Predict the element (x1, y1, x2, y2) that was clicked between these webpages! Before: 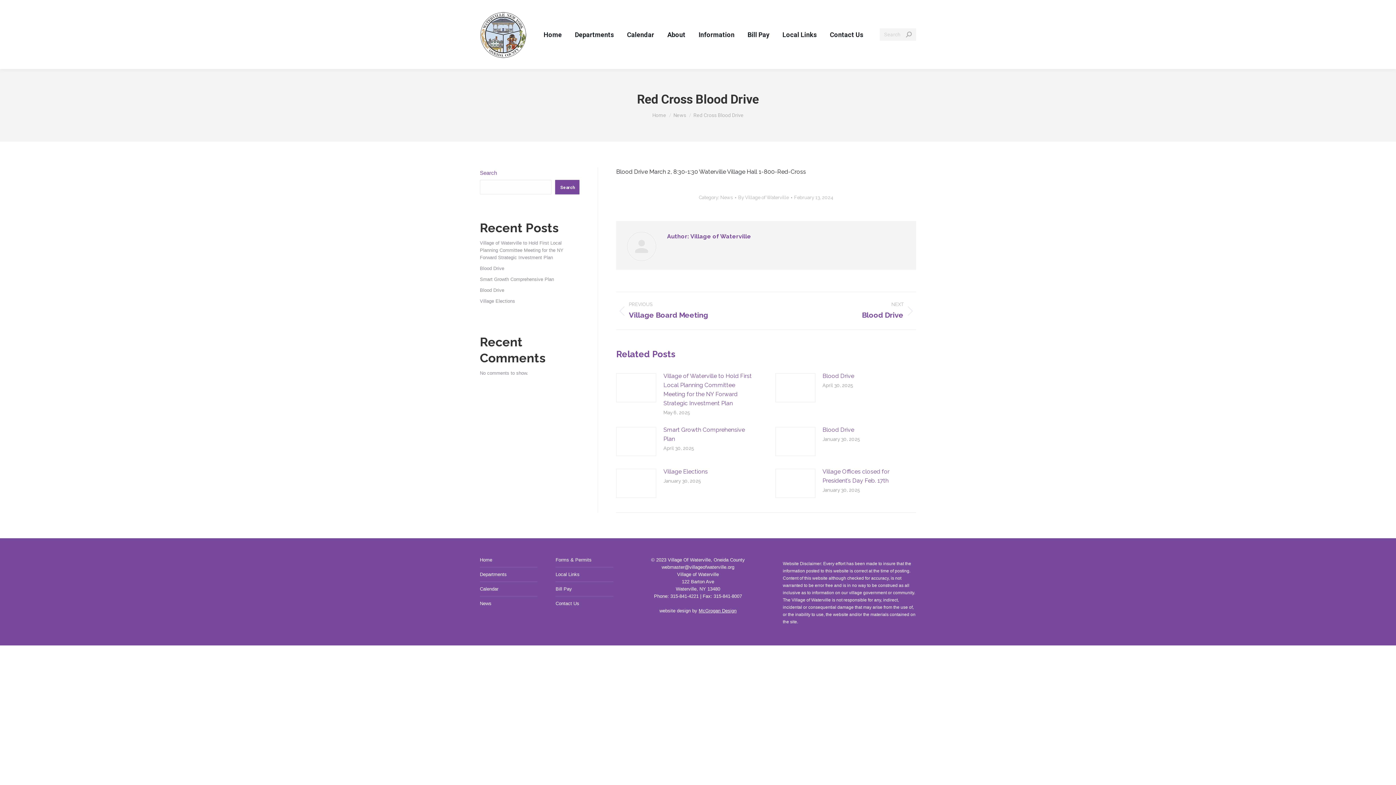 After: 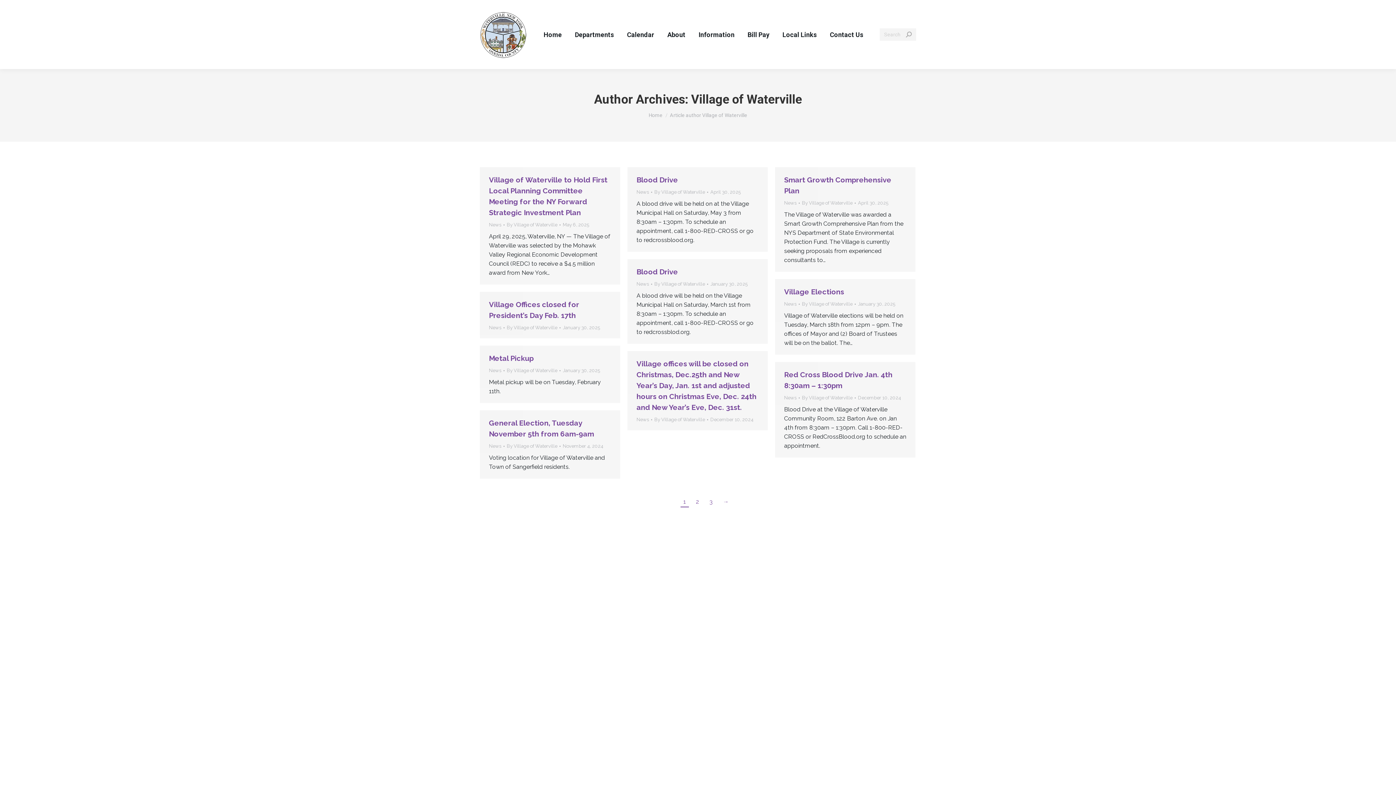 Action: label: By Village of Waterville bbox: (738, 194, 792, 201)